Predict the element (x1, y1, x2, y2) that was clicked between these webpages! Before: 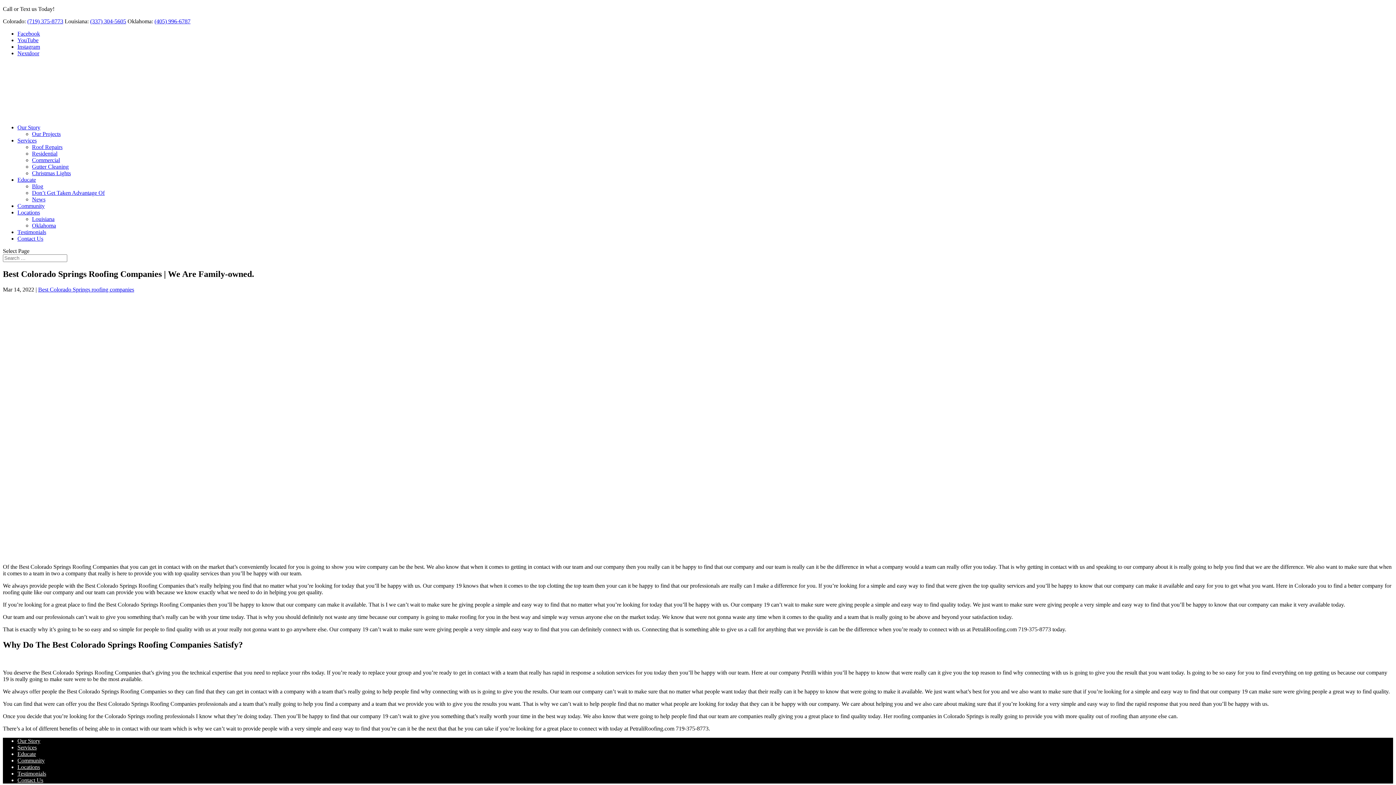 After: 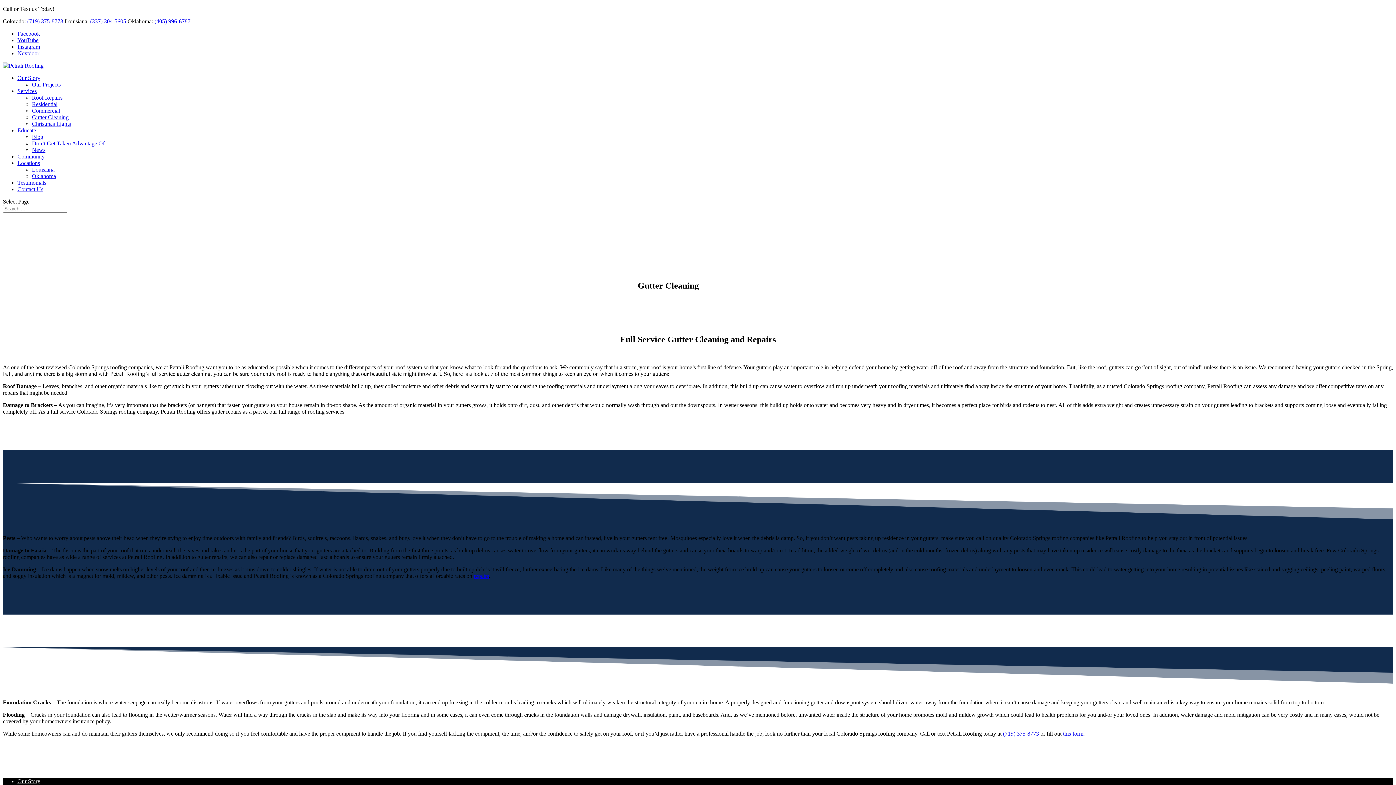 Action: bbox: (32, 163, 68, 169) label: Gutter Cleaning